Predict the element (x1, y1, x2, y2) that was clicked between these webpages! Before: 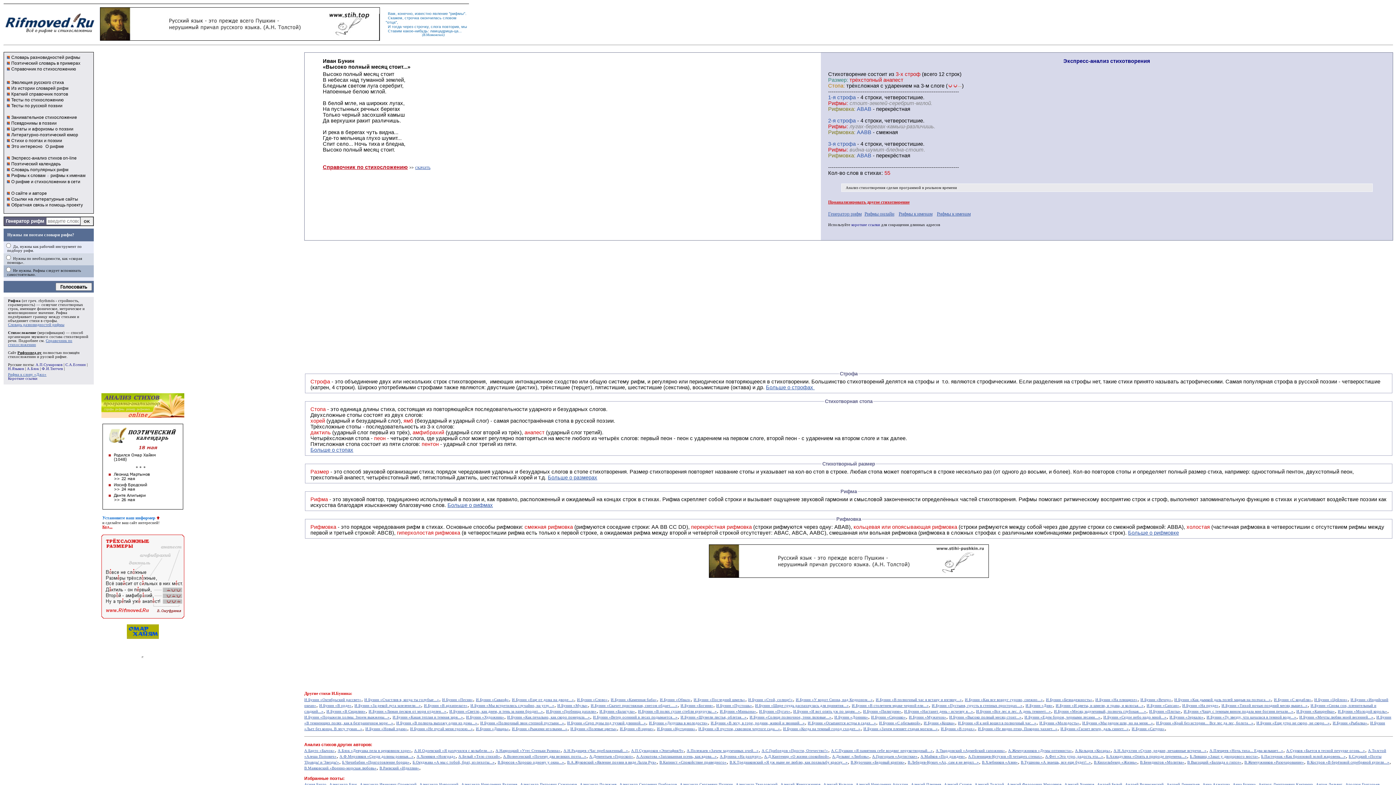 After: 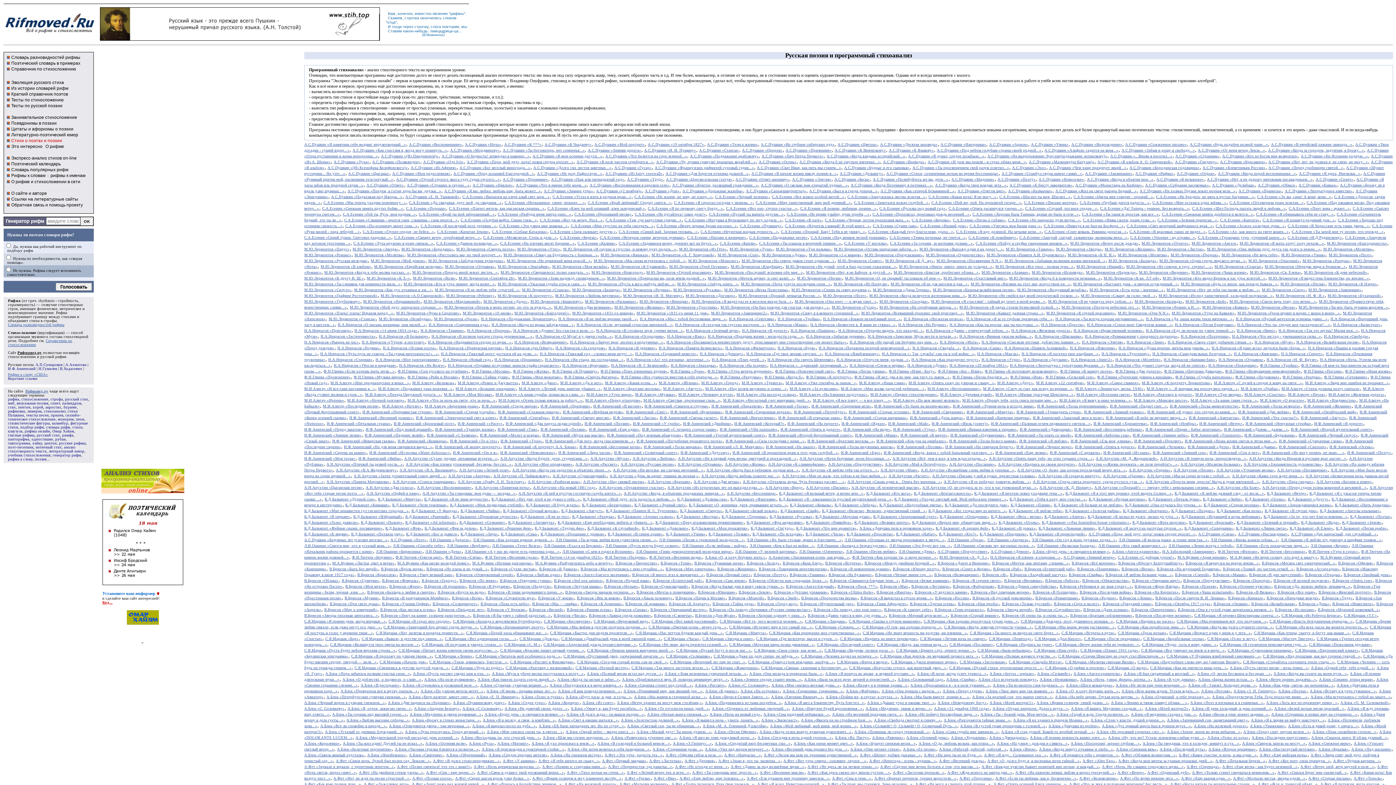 Action: label: стихи И.Бунина: bbox: (319, 691, 352, 696)